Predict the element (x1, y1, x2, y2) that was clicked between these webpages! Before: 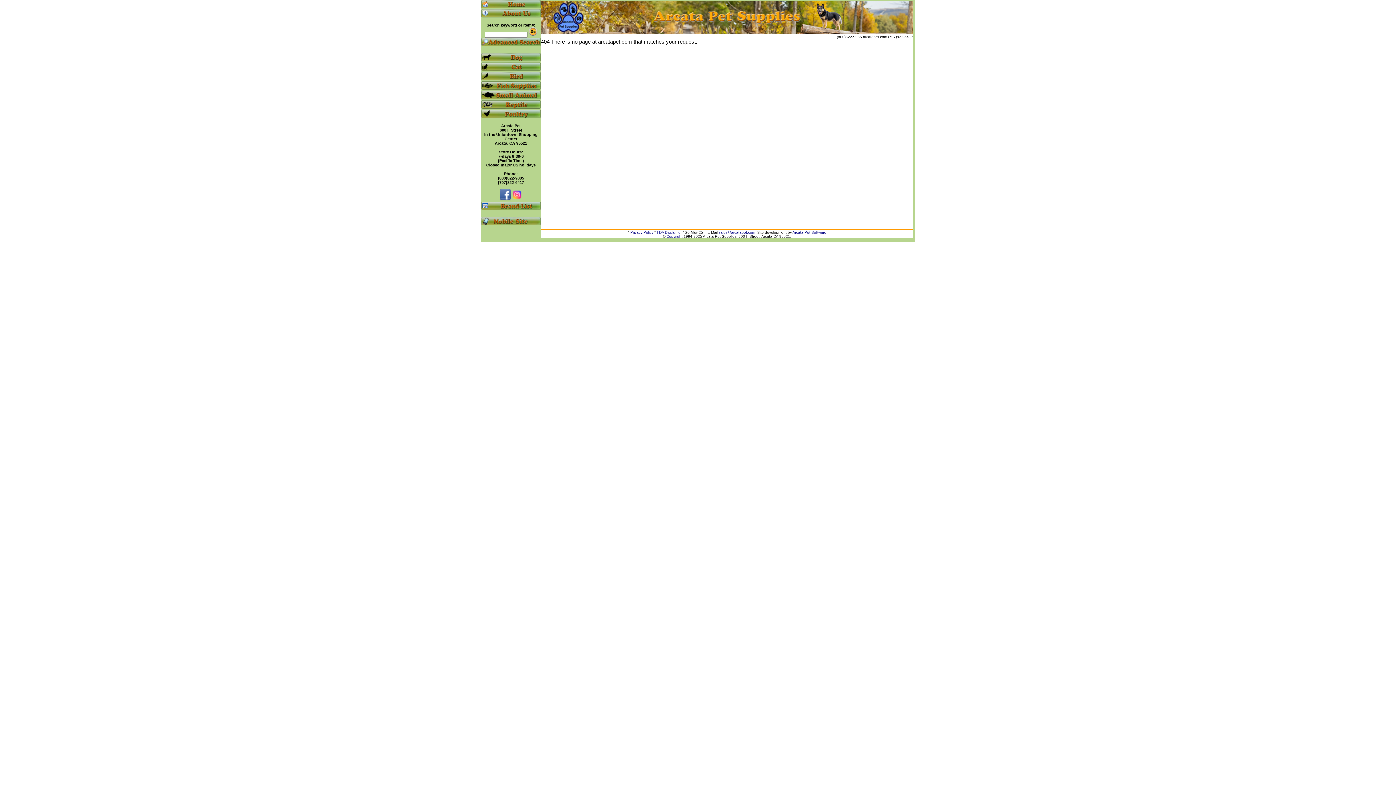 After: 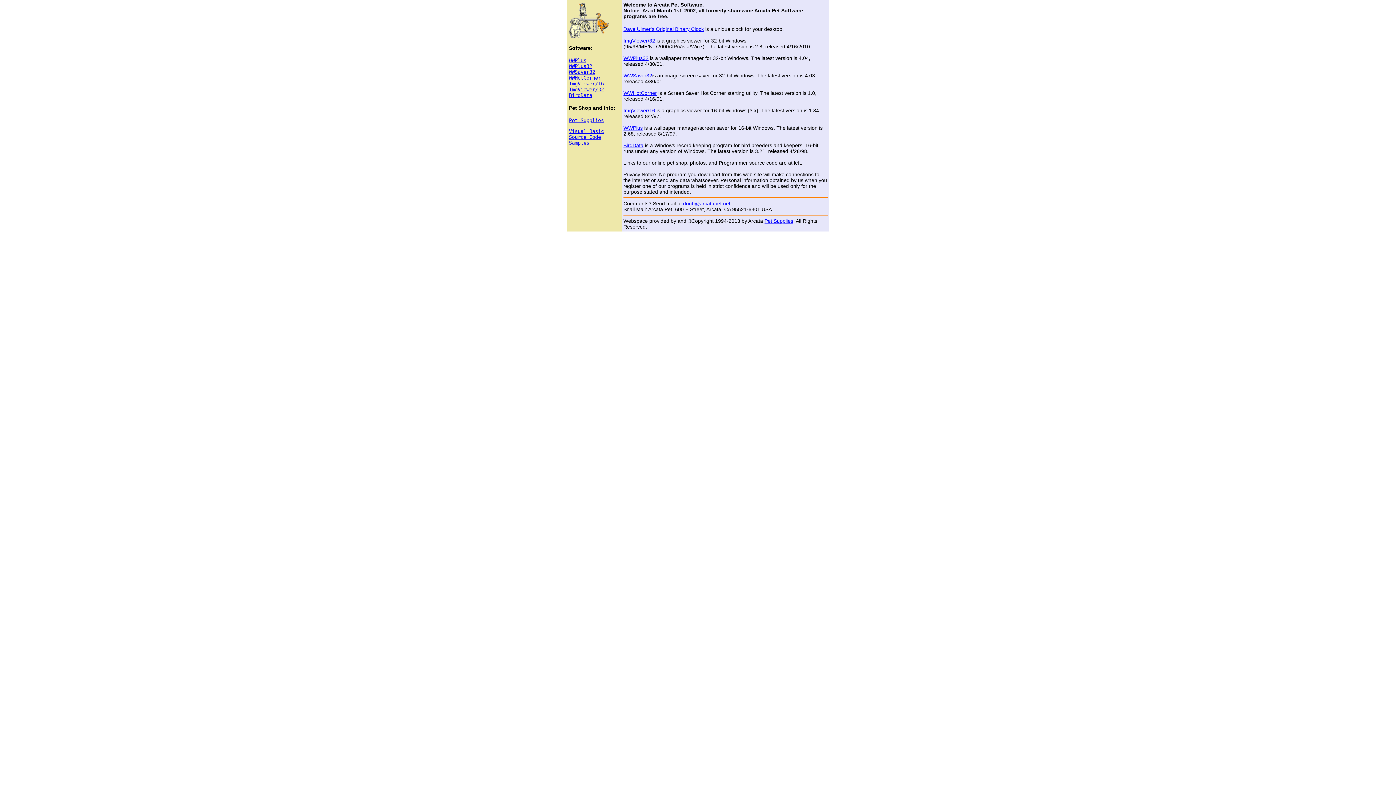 Action: label: Arcata Pet Software bbox: (792, 230, 826, 234)